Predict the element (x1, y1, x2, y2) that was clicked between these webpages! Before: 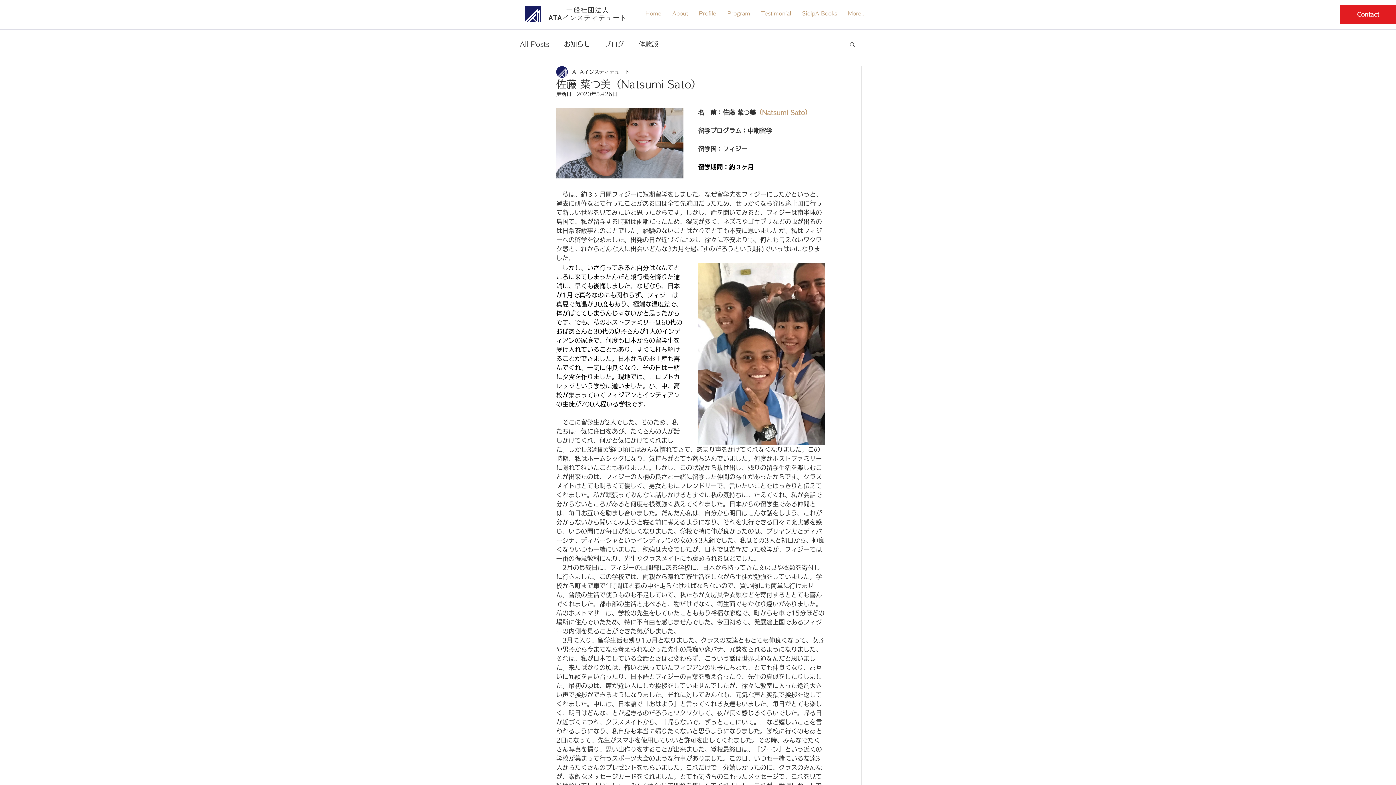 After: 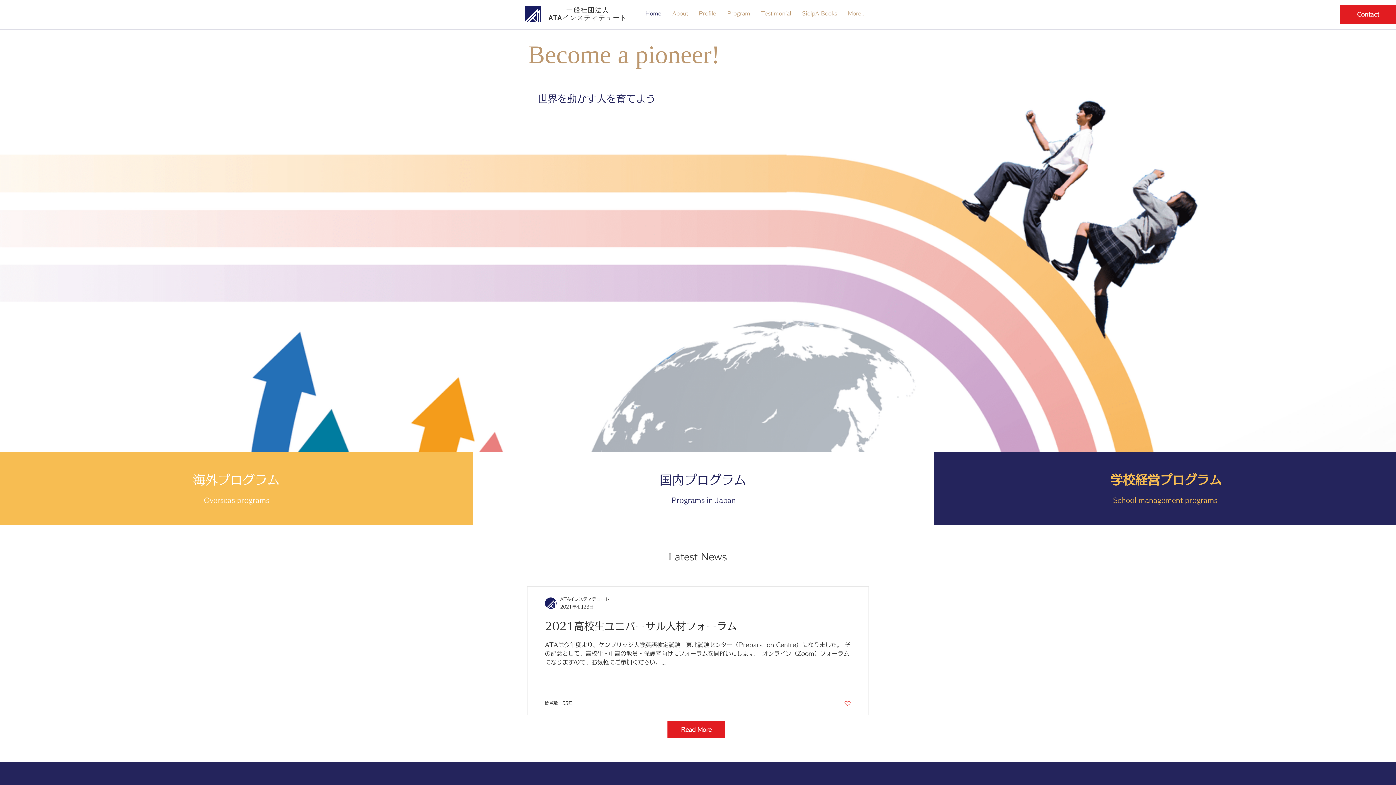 Action: bbox: (524, 5, 541, 22)